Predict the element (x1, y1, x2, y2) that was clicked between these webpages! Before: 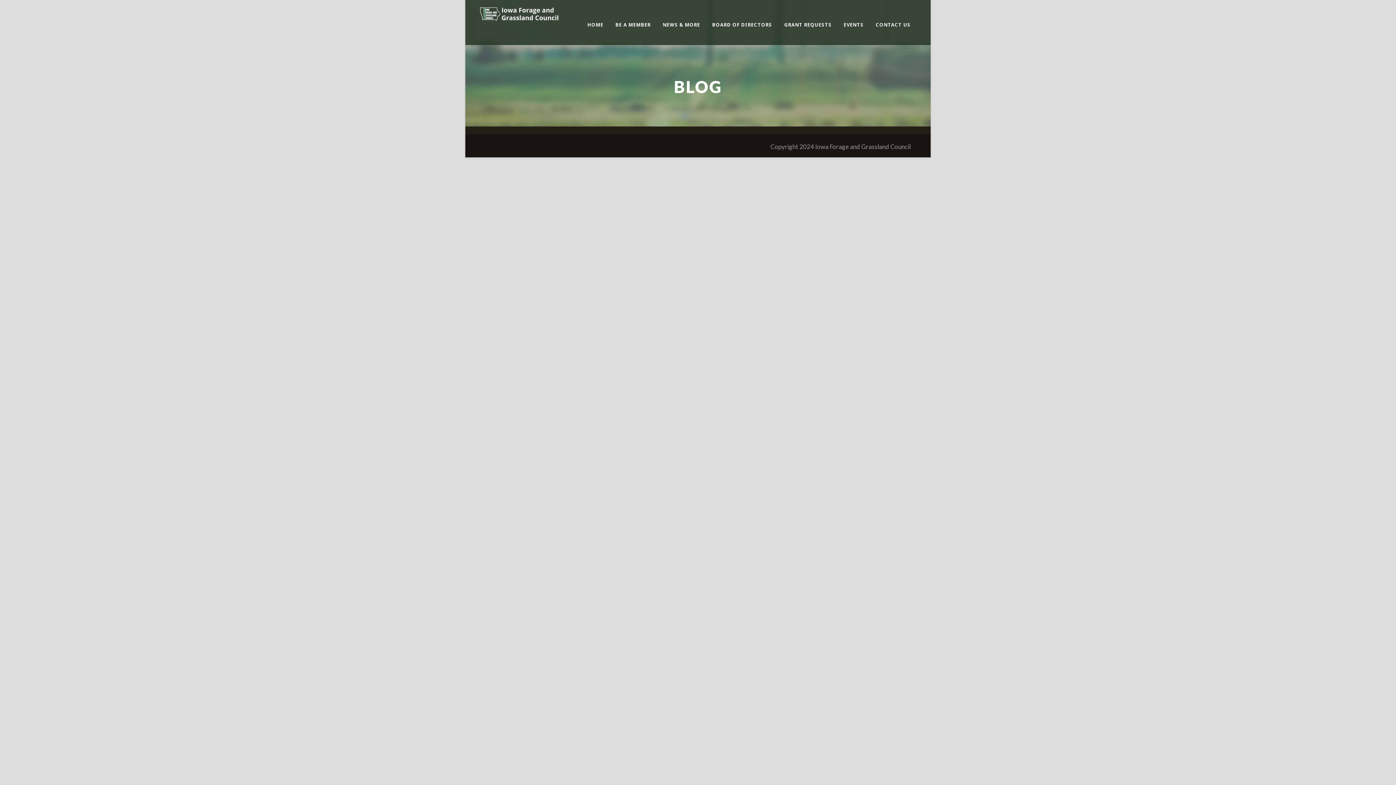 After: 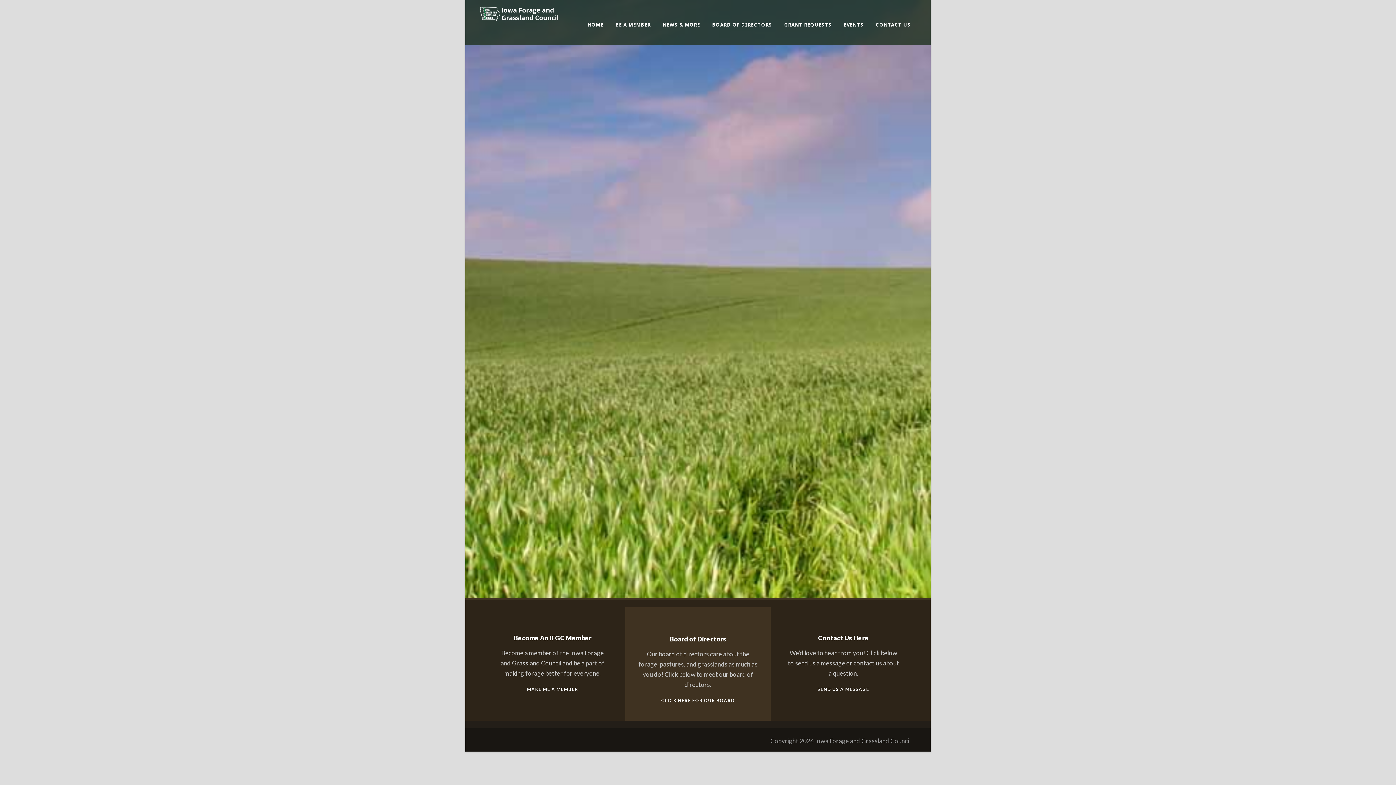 Action: bbox: (662, 20, 712, 45) label: NEWS & MORE